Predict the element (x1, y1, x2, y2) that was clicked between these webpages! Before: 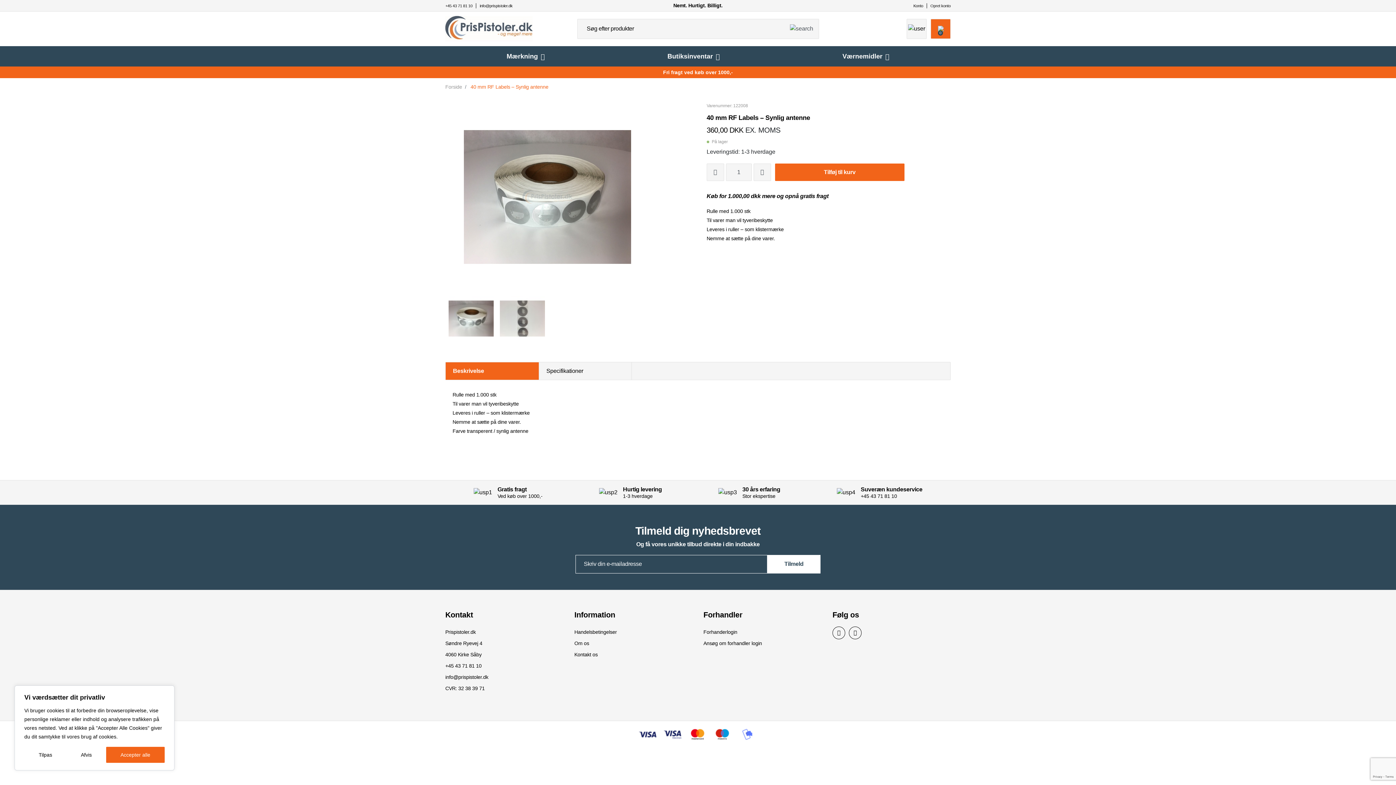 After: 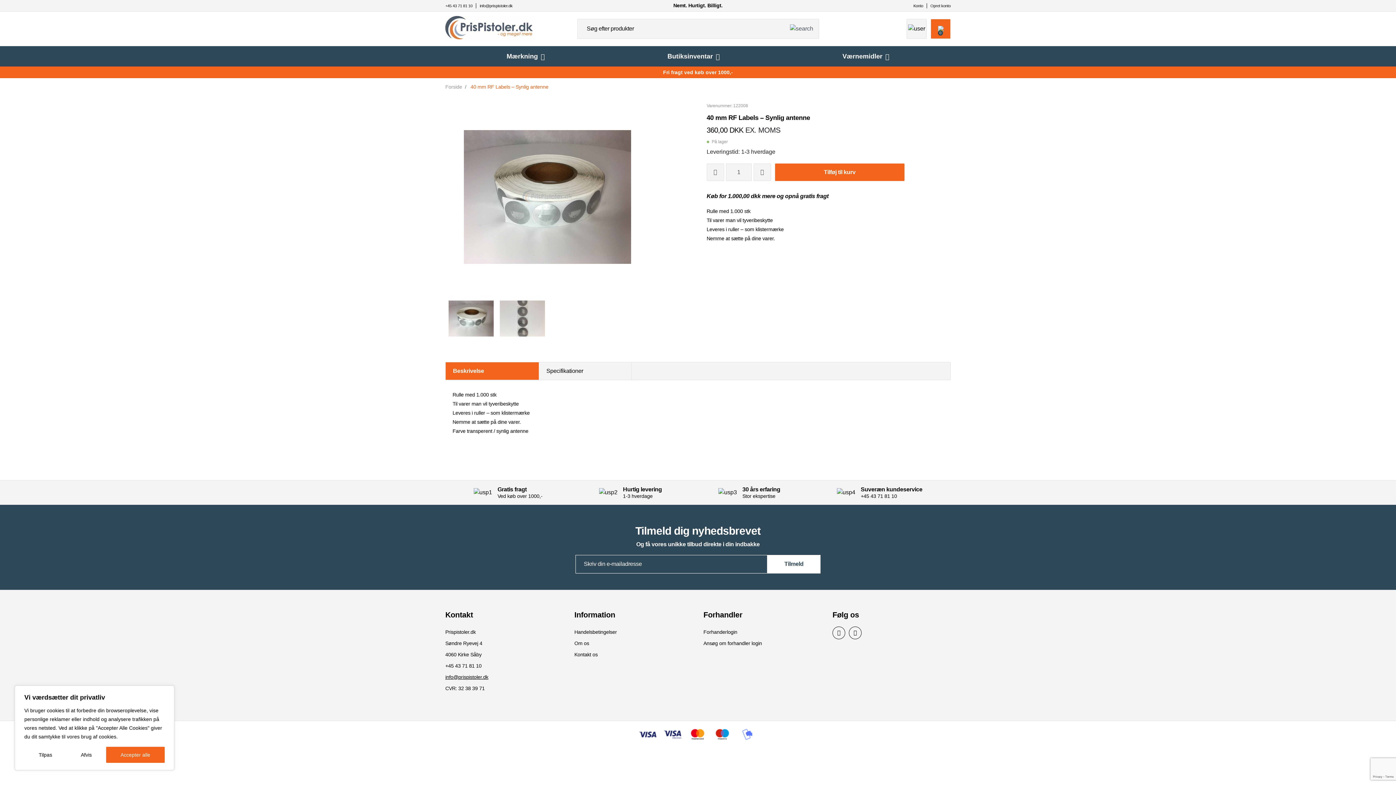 Action: label: info@prispistoler.dk bbox: (445, 674, 488, 680)